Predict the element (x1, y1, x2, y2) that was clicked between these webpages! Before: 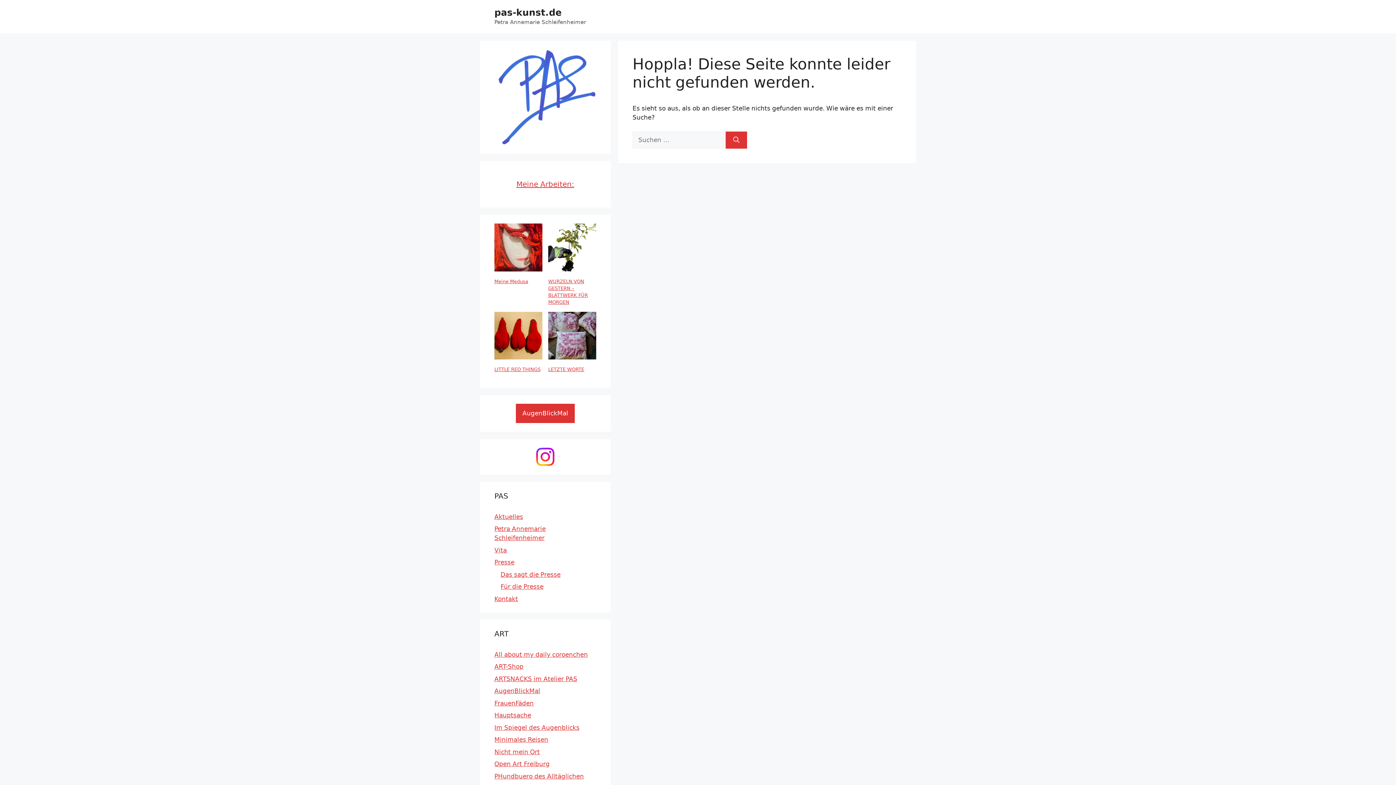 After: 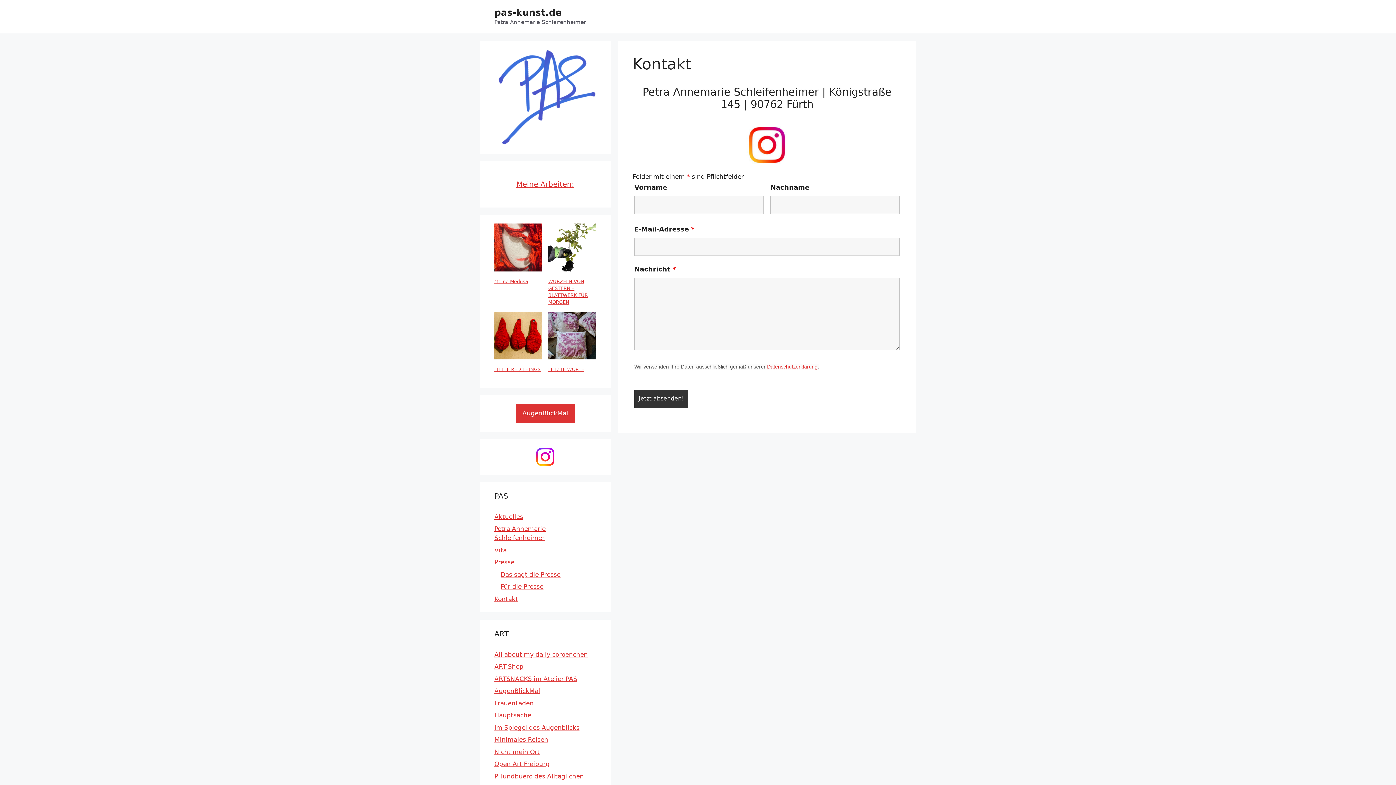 Action: bbox: (494, 595, 518, 602) label: Kontakt